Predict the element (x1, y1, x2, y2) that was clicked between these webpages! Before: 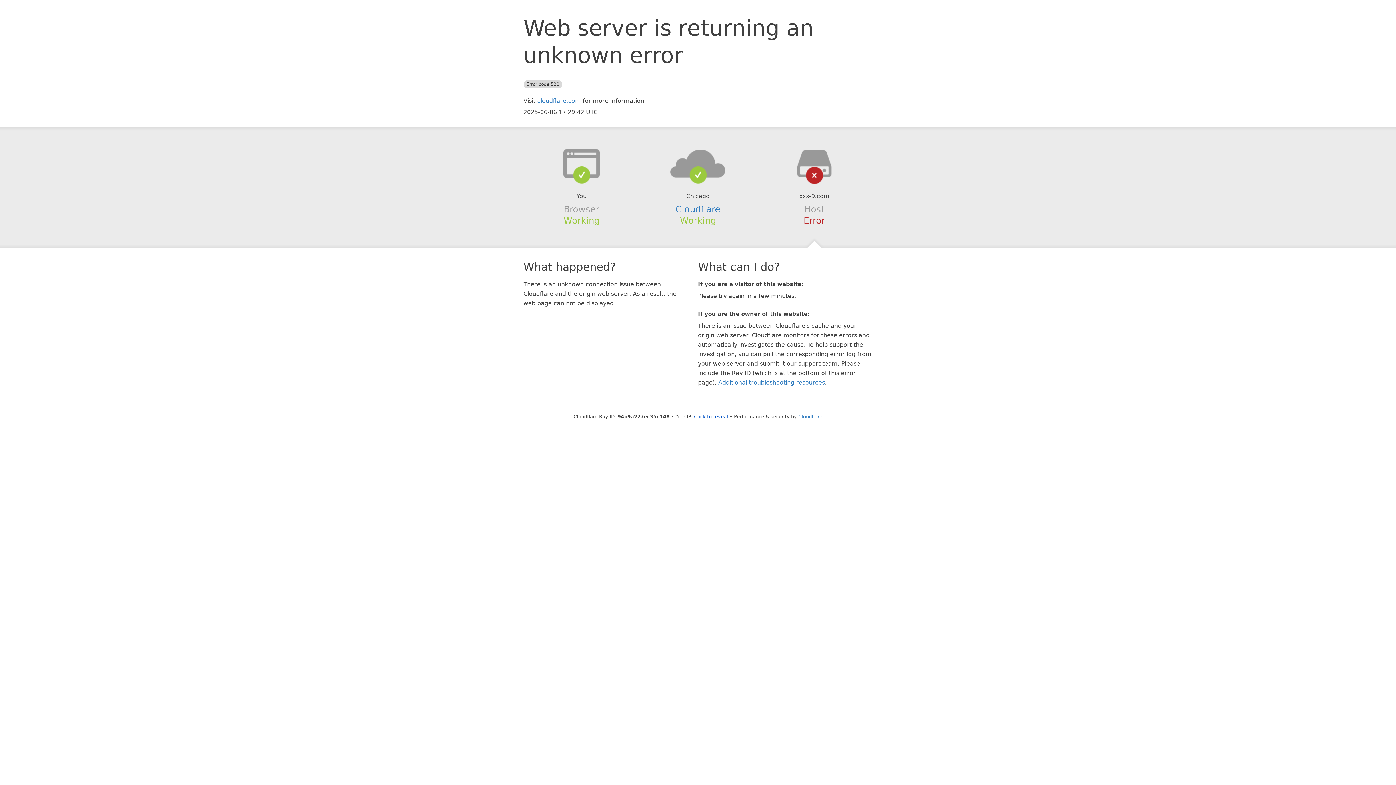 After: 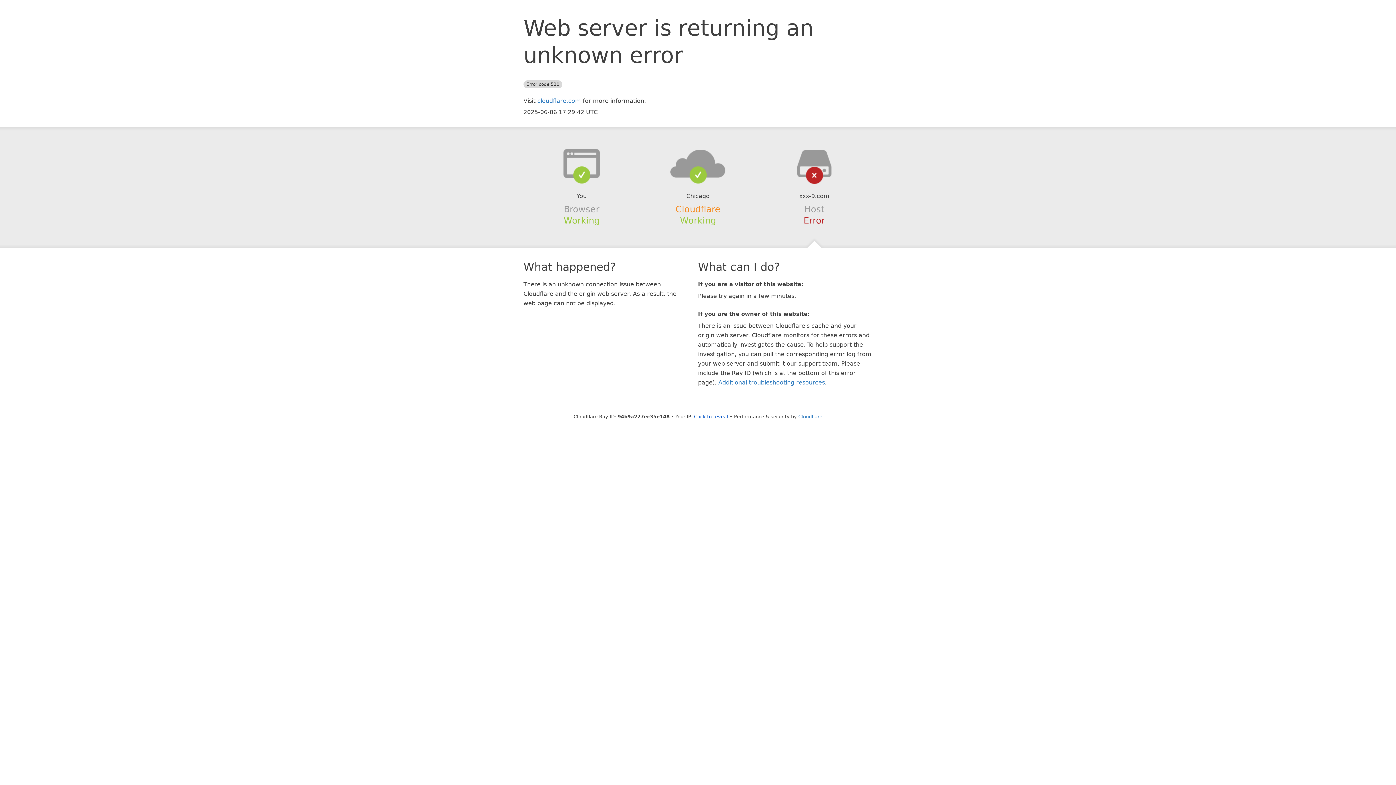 Action: label: Cloudflare bbox: (675, 204, 720, 214)